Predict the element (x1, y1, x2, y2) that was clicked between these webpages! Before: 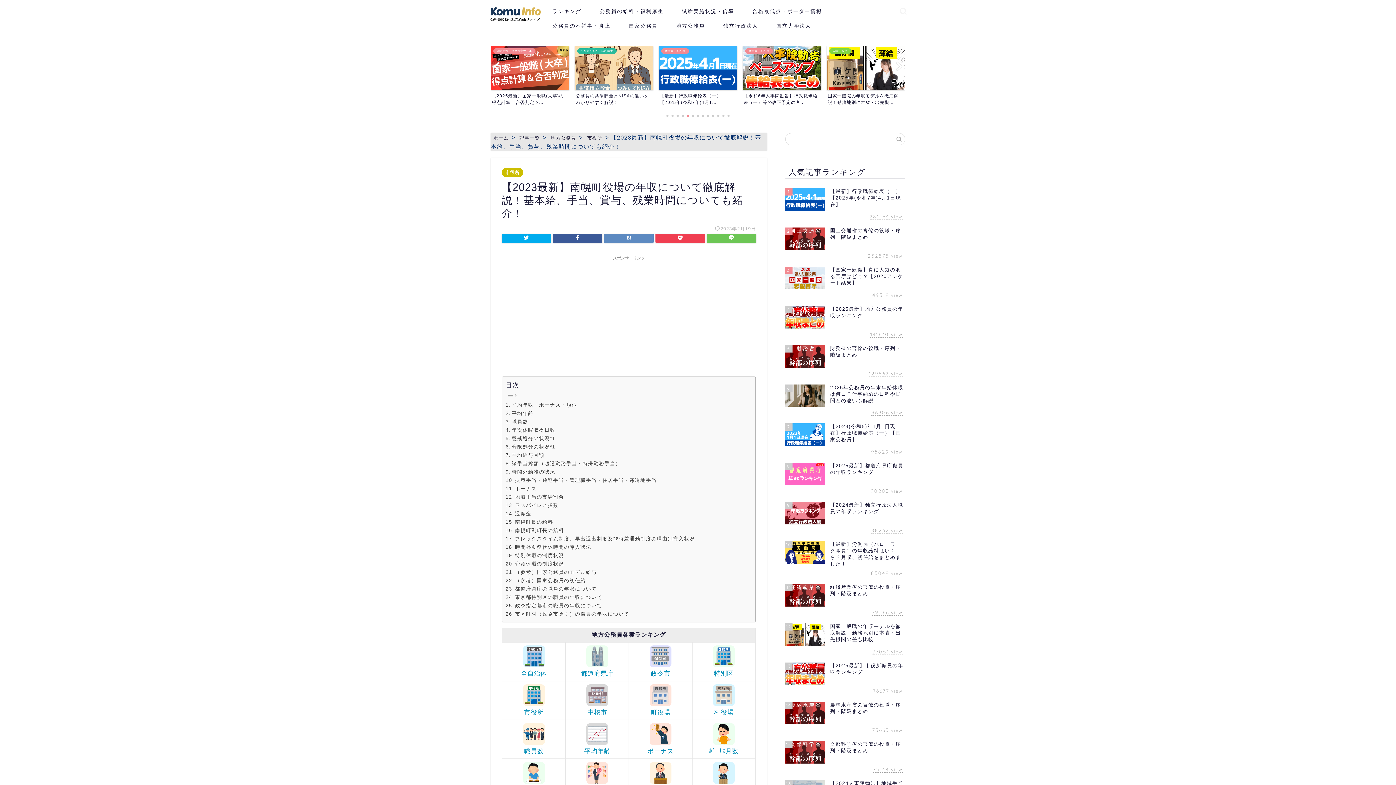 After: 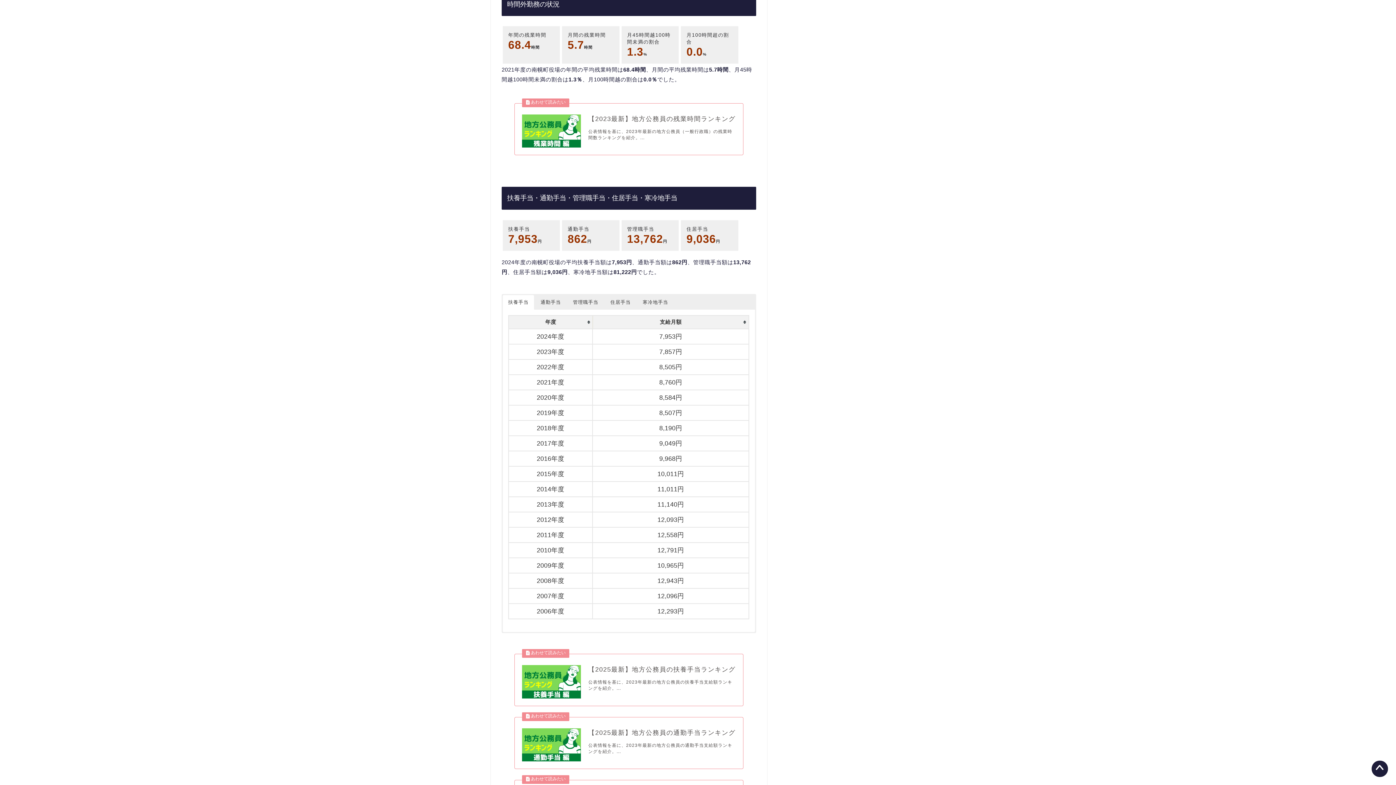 Action: label: 時間外勤務の状況 bbox: (505, 468, 555, 476)